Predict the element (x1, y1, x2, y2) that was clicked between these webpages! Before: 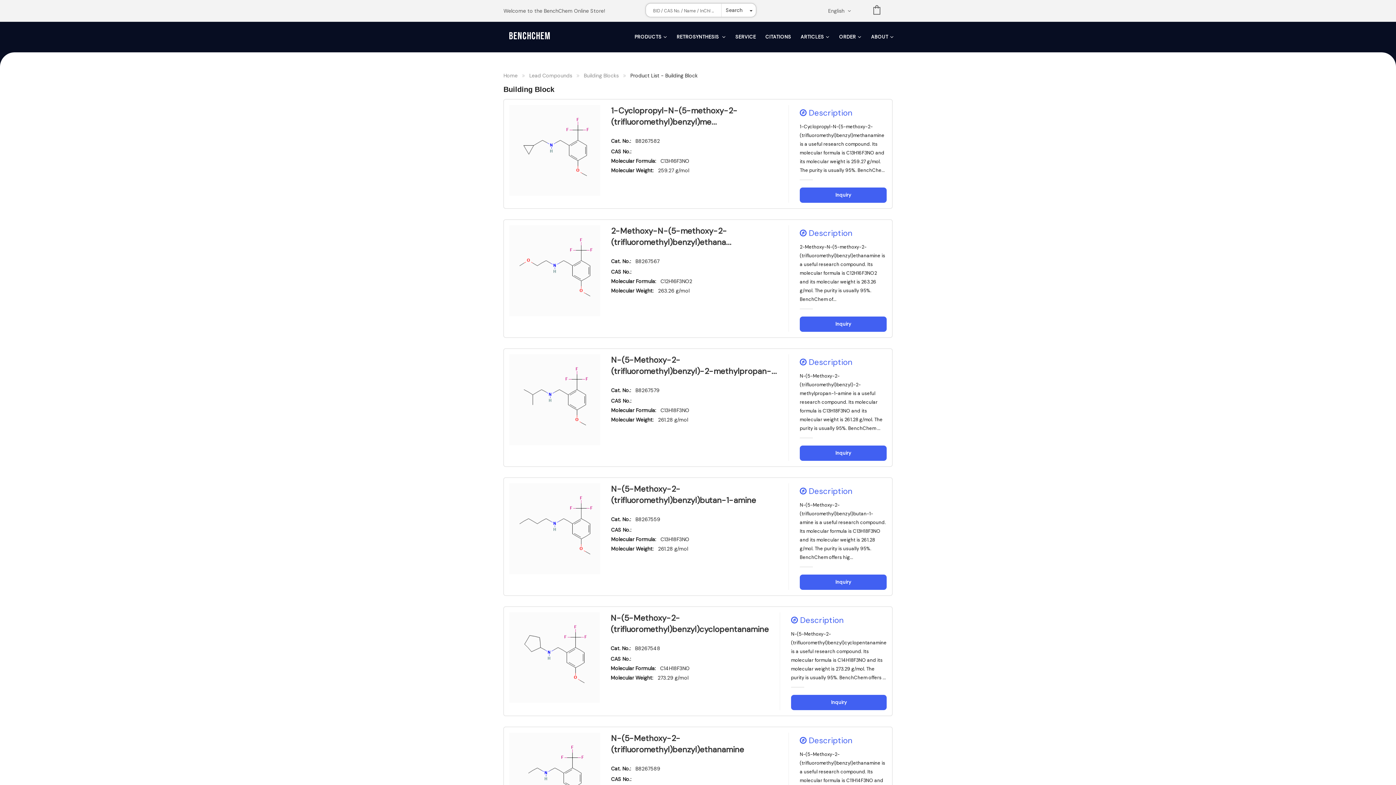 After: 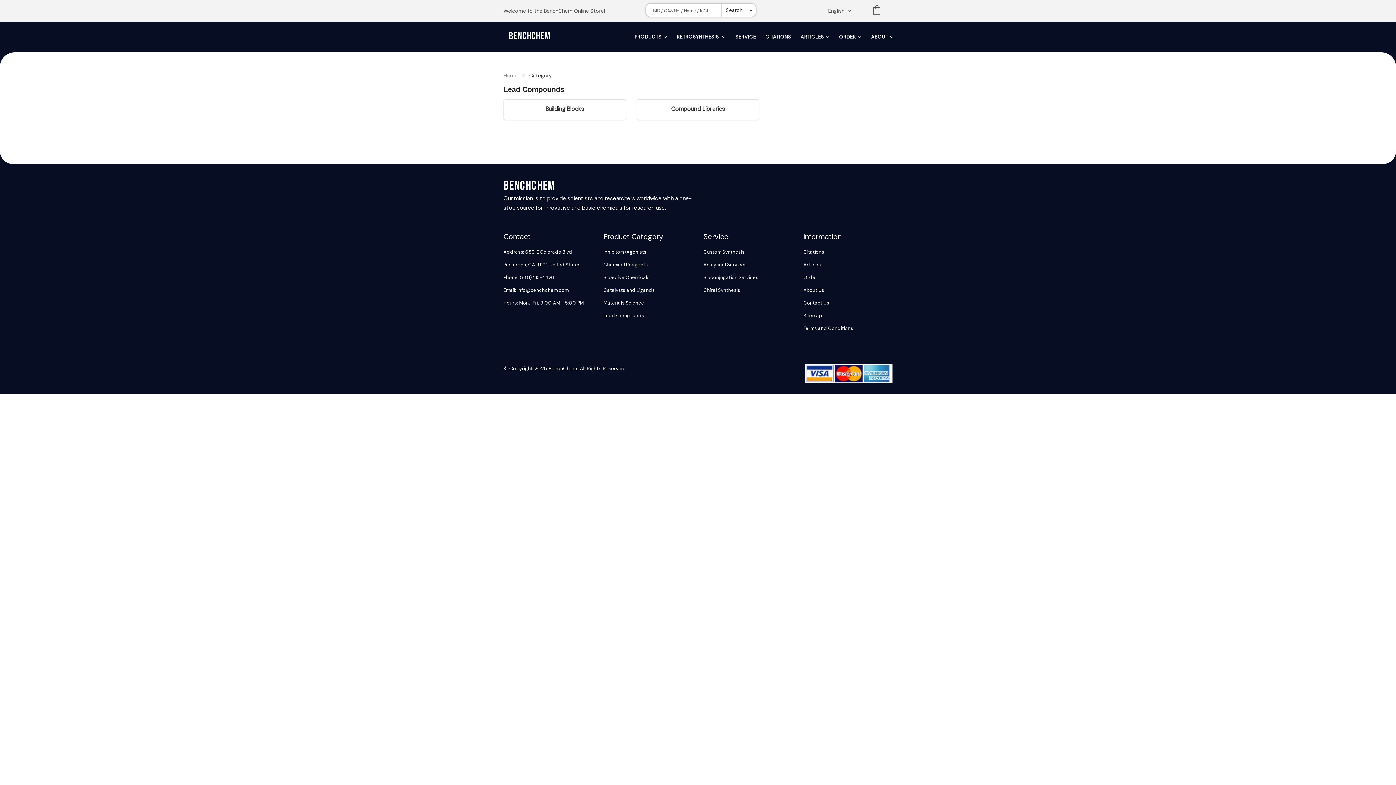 Action: bbox: (529, 72, 572, 78) label: Lead Compounds